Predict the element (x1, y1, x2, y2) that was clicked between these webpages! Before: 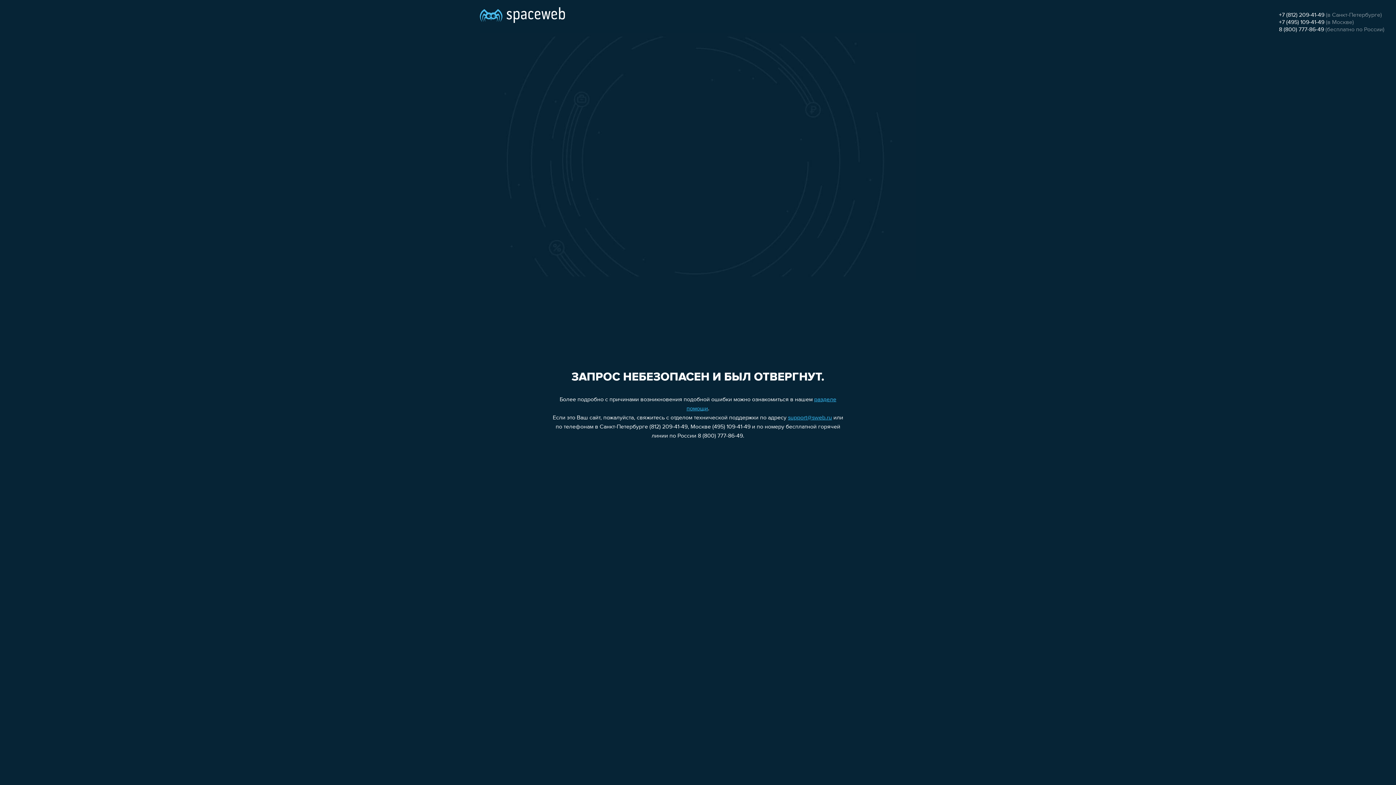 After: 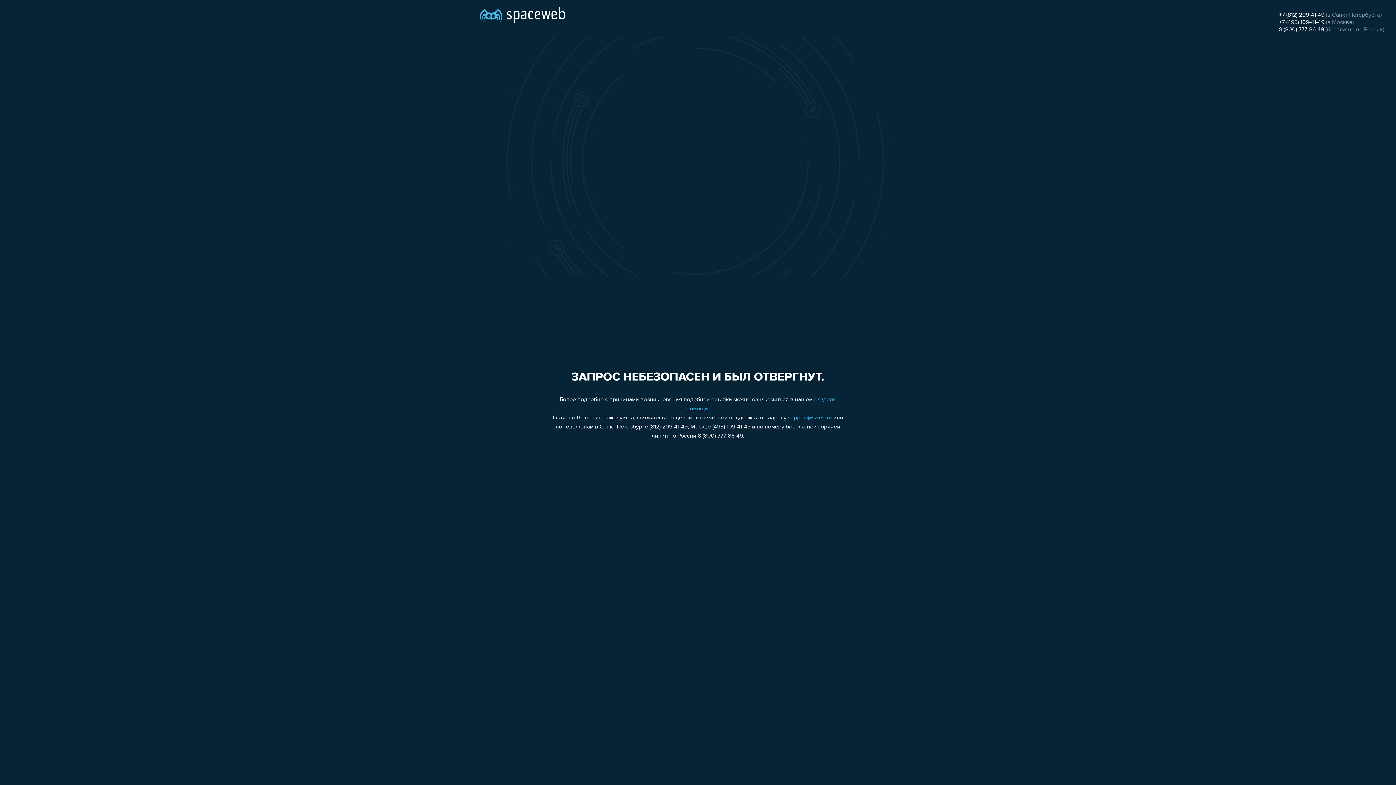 Action: bbox: (1279, 12, 1324, 18) label: +7 (812) 209-41-49